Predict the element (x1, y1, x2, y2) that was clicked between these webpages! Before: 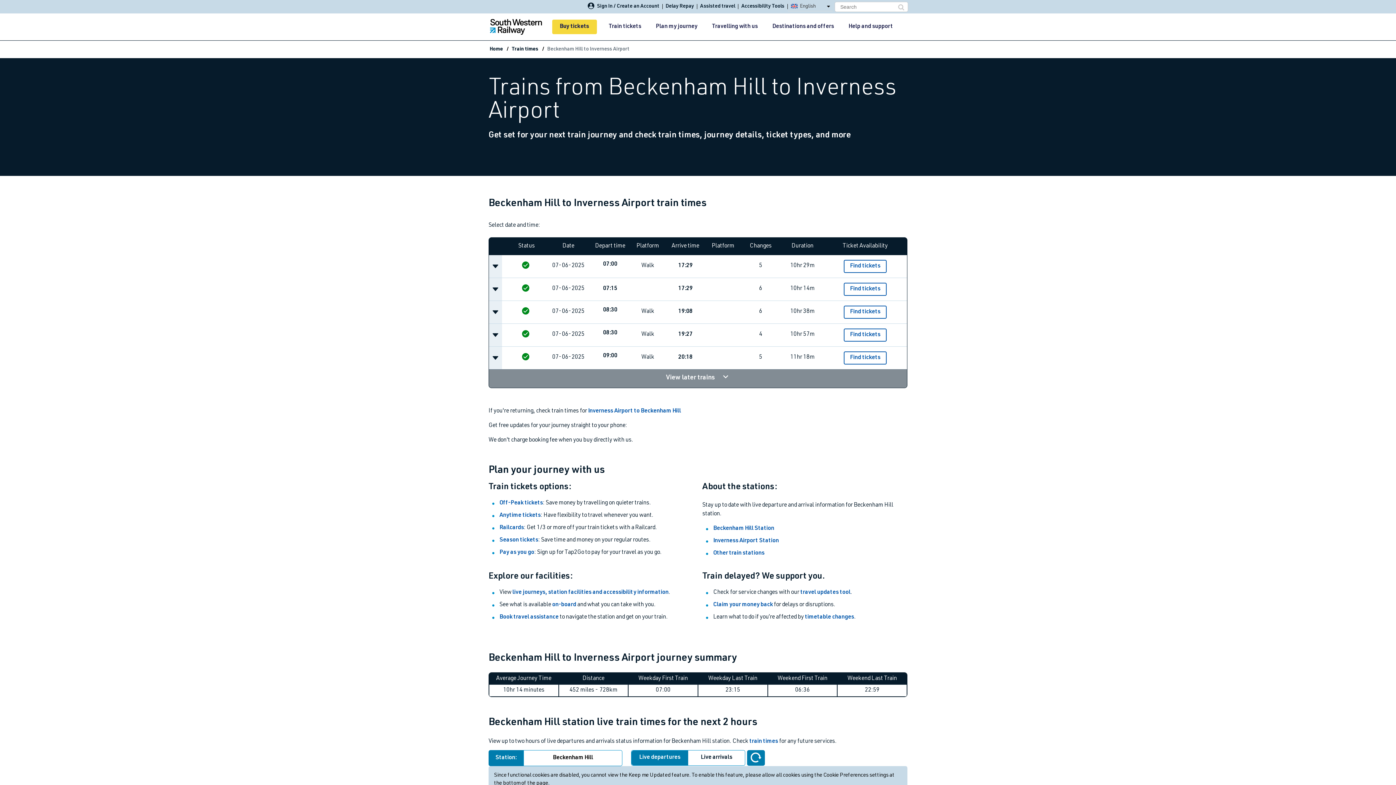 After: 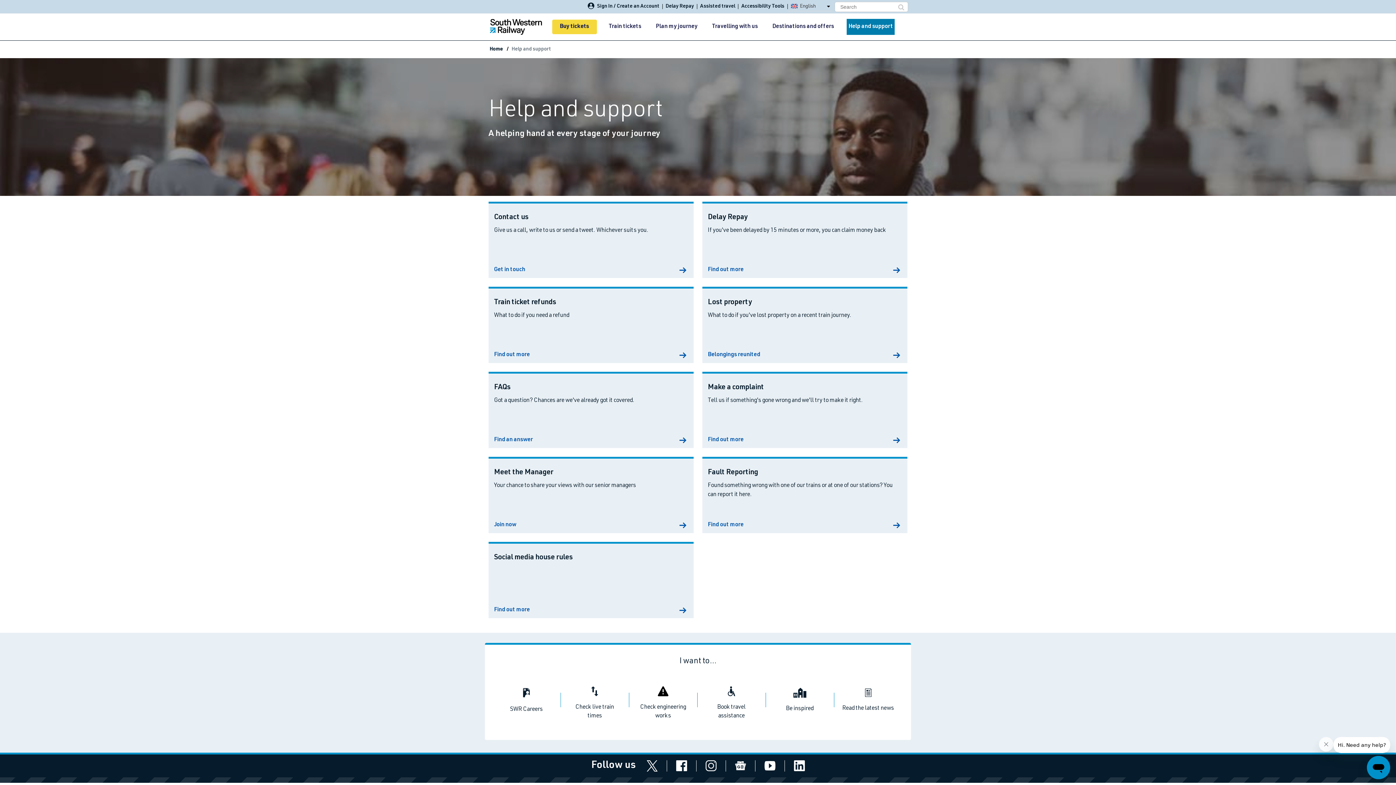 Action: label: Help and support bbox: (846, 18, 895, 34)